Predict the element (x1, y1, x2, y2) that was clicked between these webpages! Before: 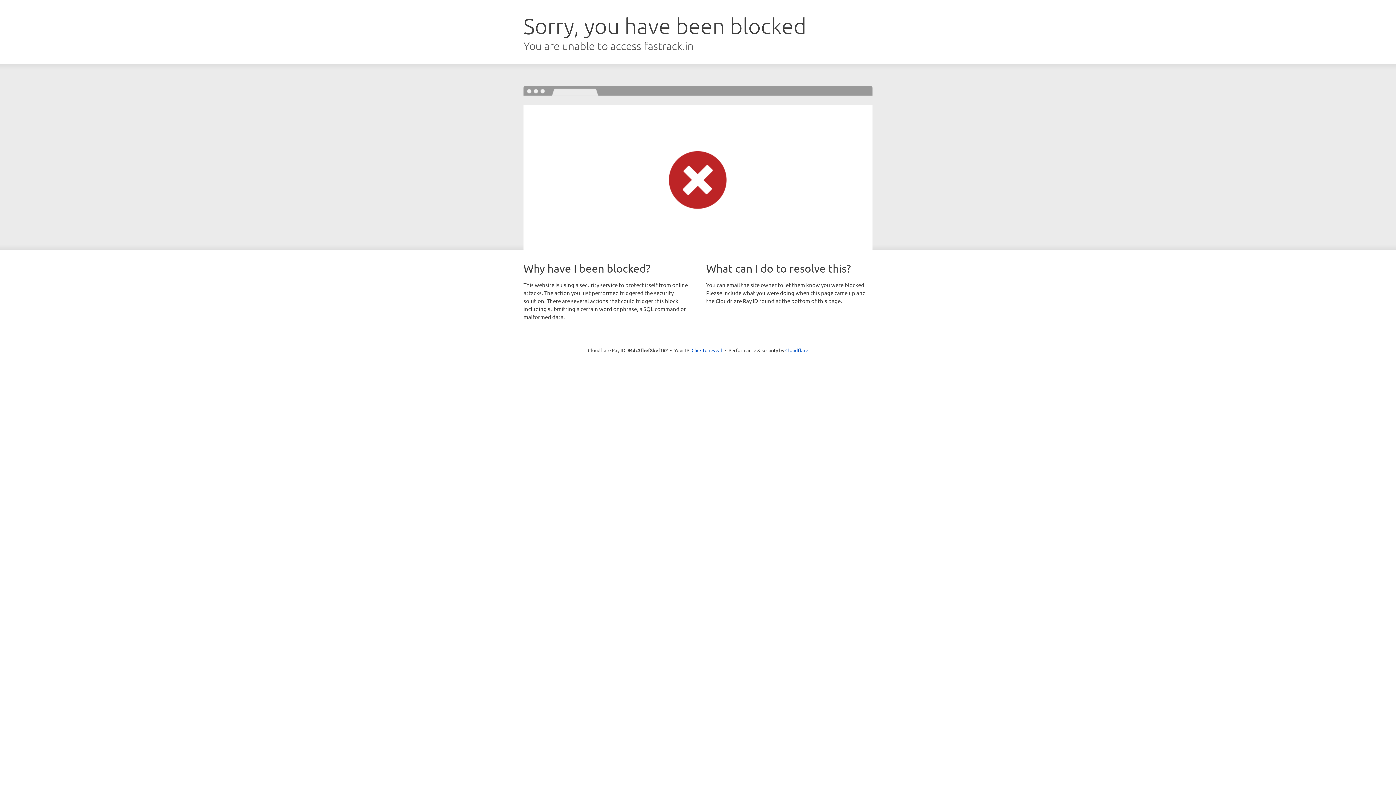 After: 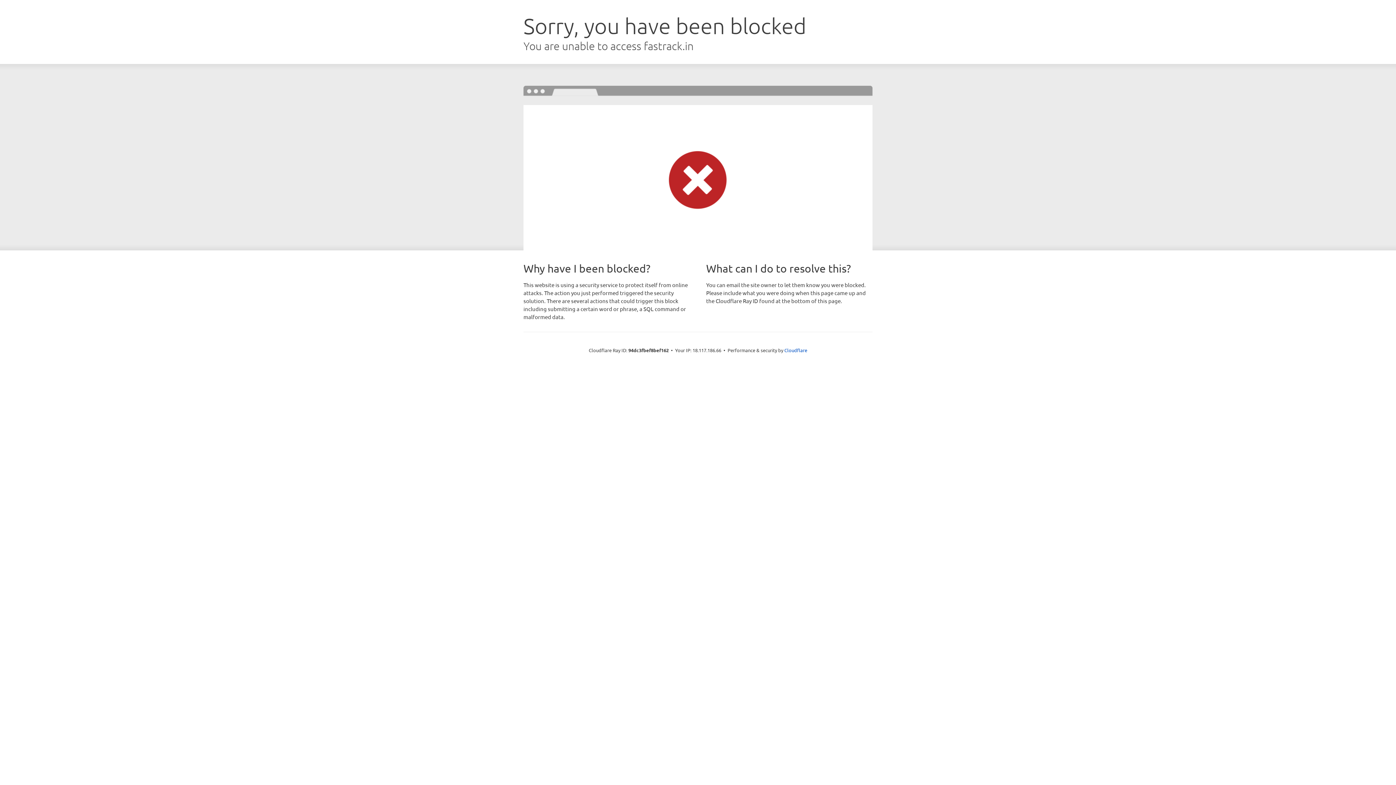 Action: label: Click to reveal bbox: (691, 346, 722, 353)